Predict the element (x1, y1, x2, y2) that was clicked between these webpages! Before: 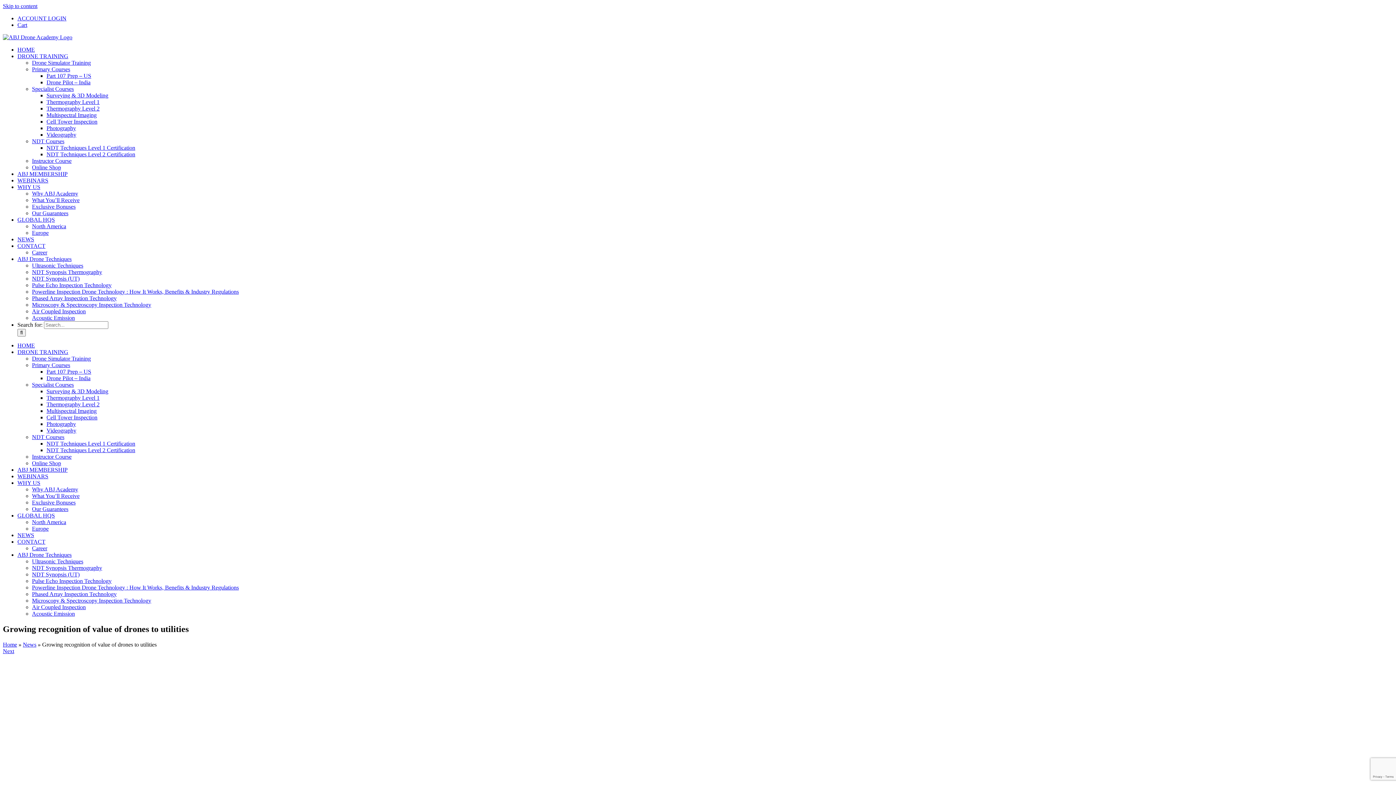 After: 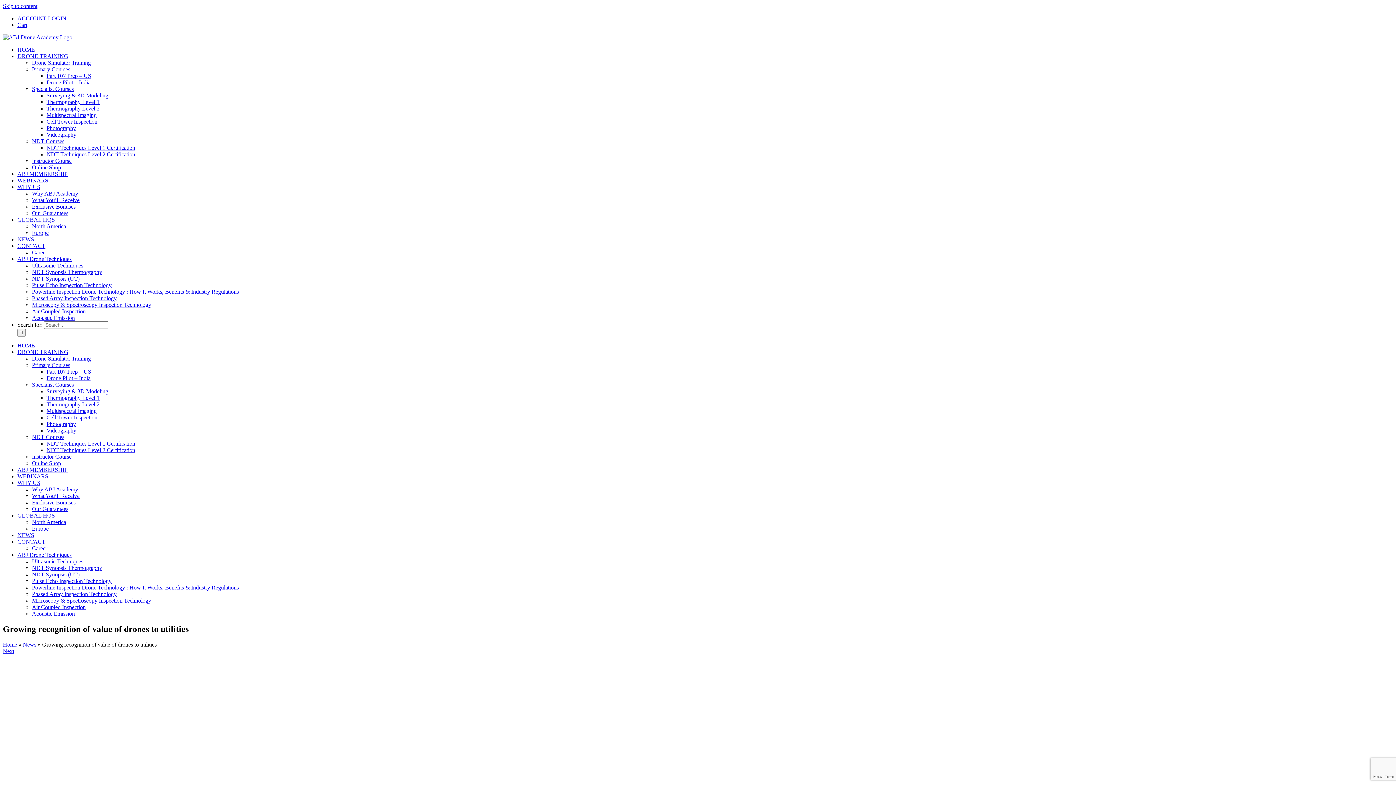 Action: bbox: (17, 216, 54, 222) label: GLOBAL HQS